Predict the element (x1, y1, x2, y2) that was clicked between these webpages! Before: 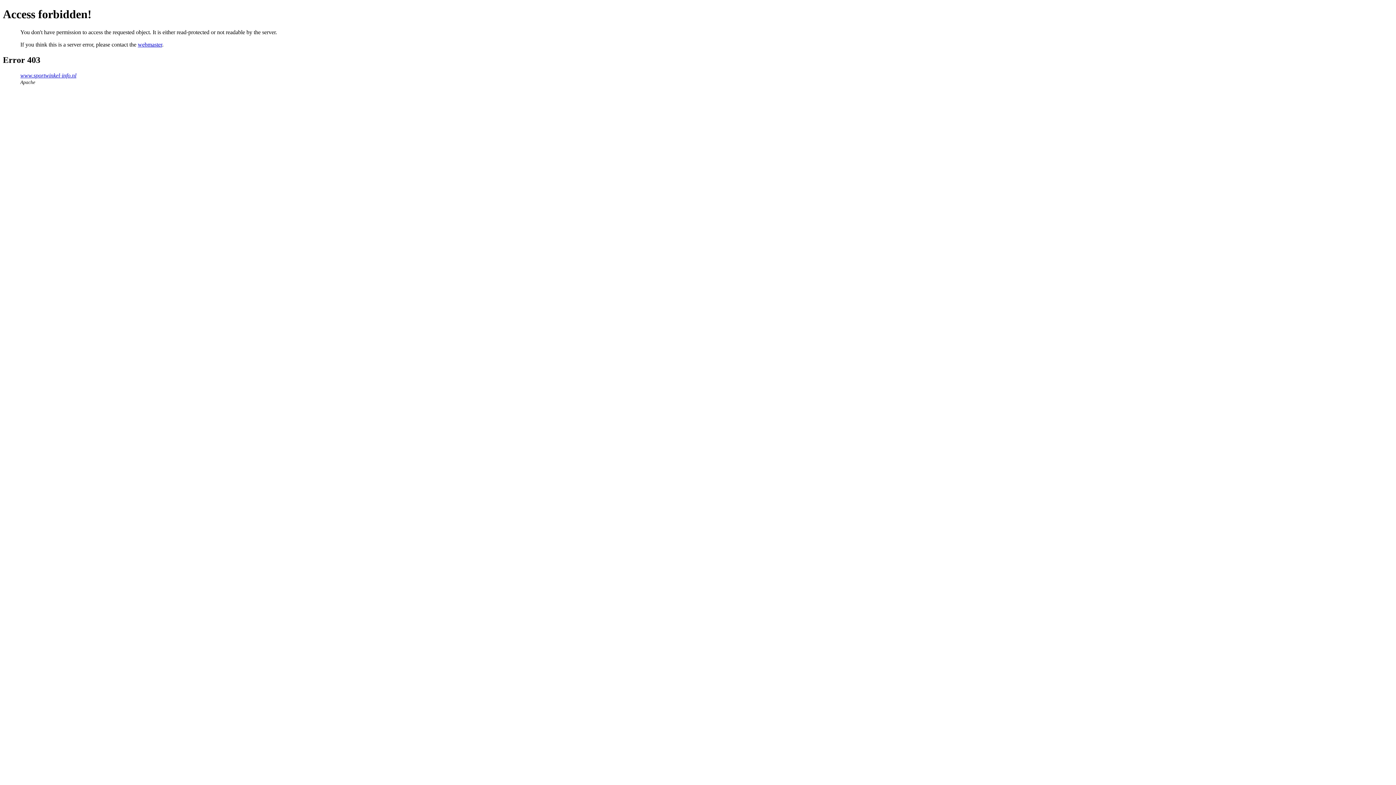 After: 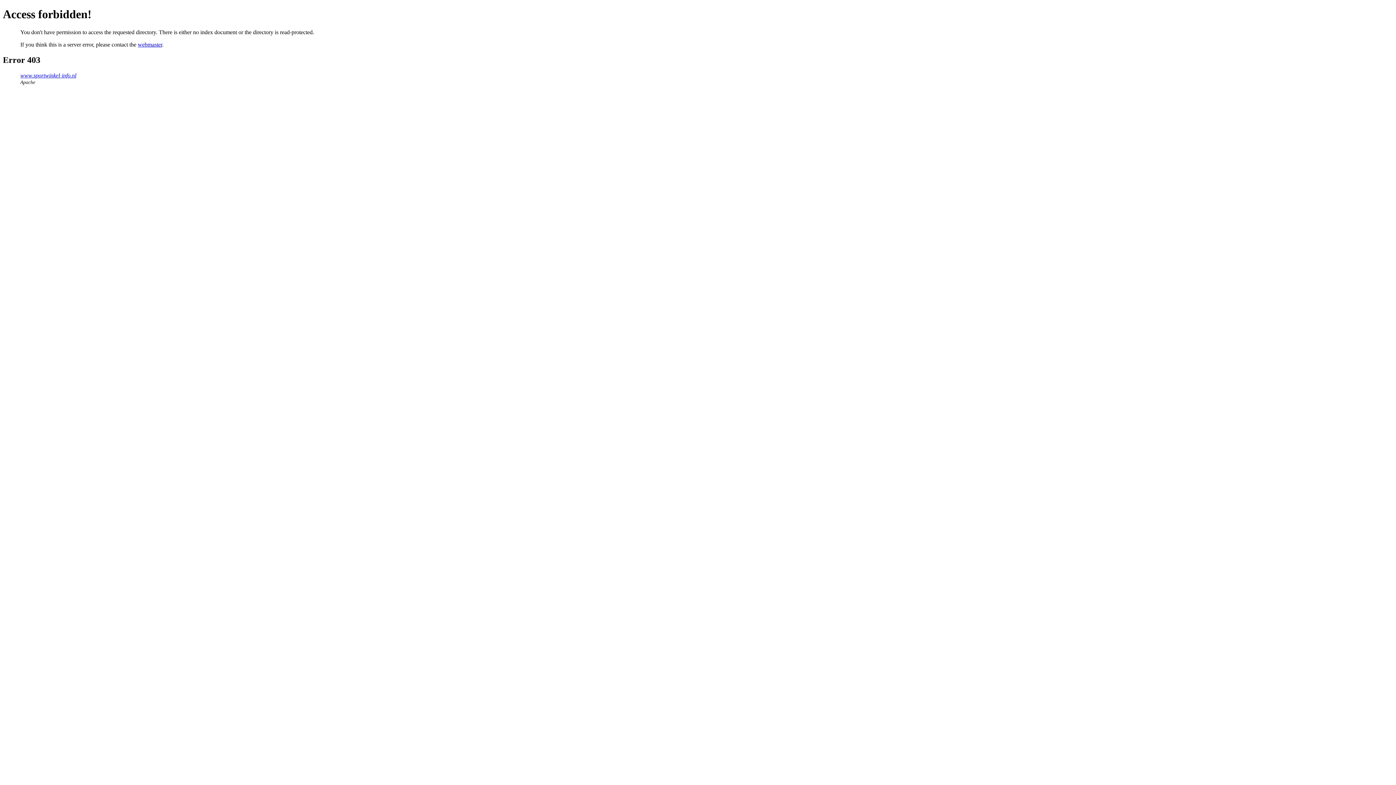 Action: bbox: (20, 72, 76, 78) label: www.sportwinkel-info.nl